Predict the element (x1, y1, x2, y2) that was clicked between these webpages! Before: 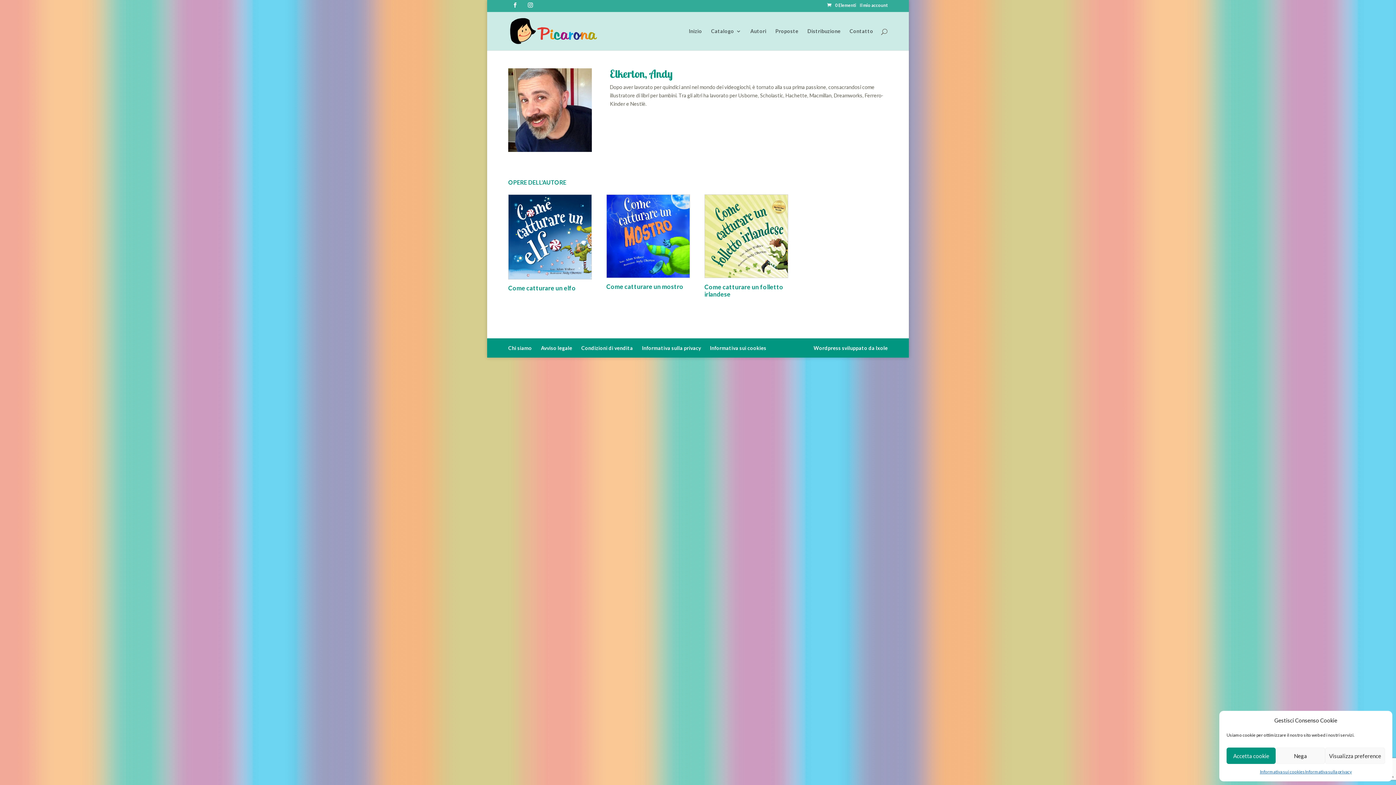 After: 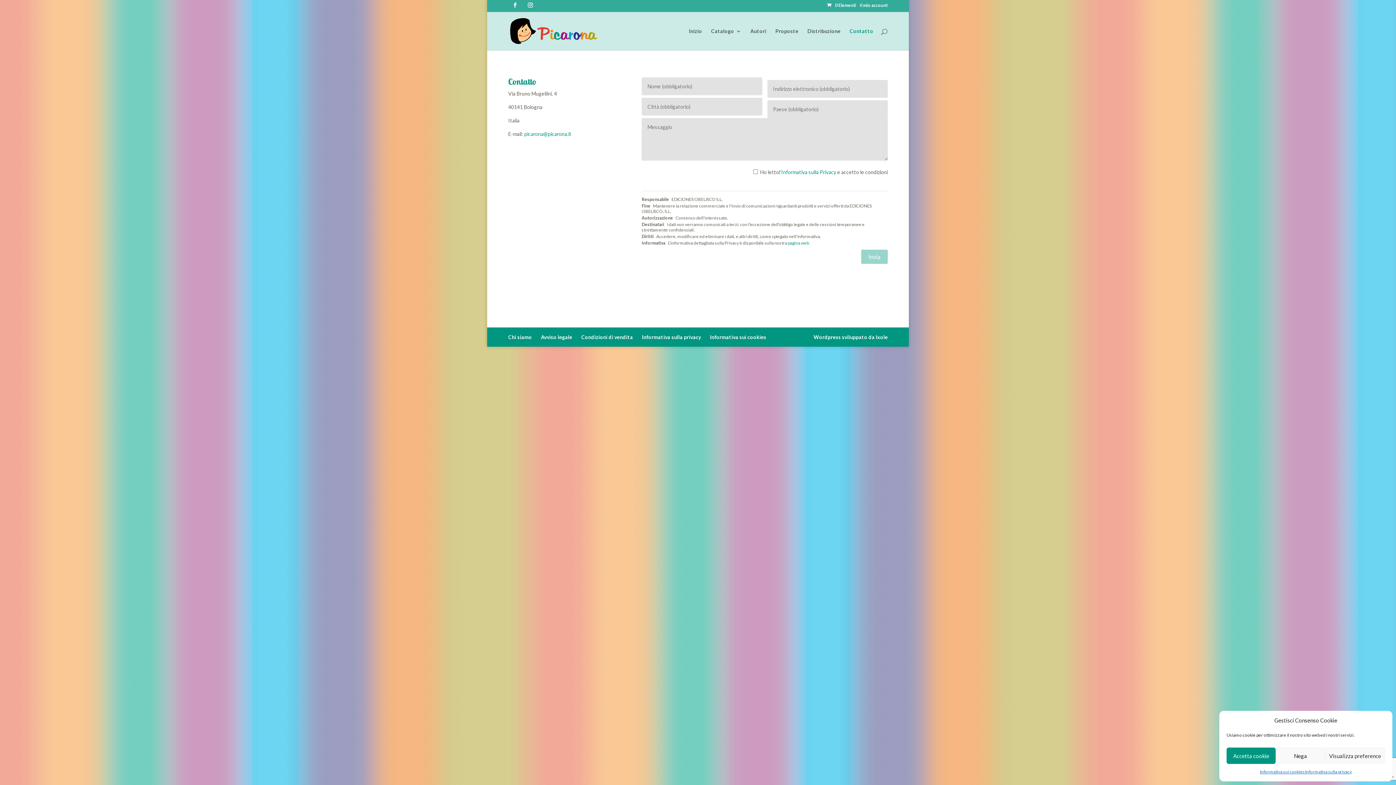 Action: bbox: (849, 28, 873, 50) label: Contatto